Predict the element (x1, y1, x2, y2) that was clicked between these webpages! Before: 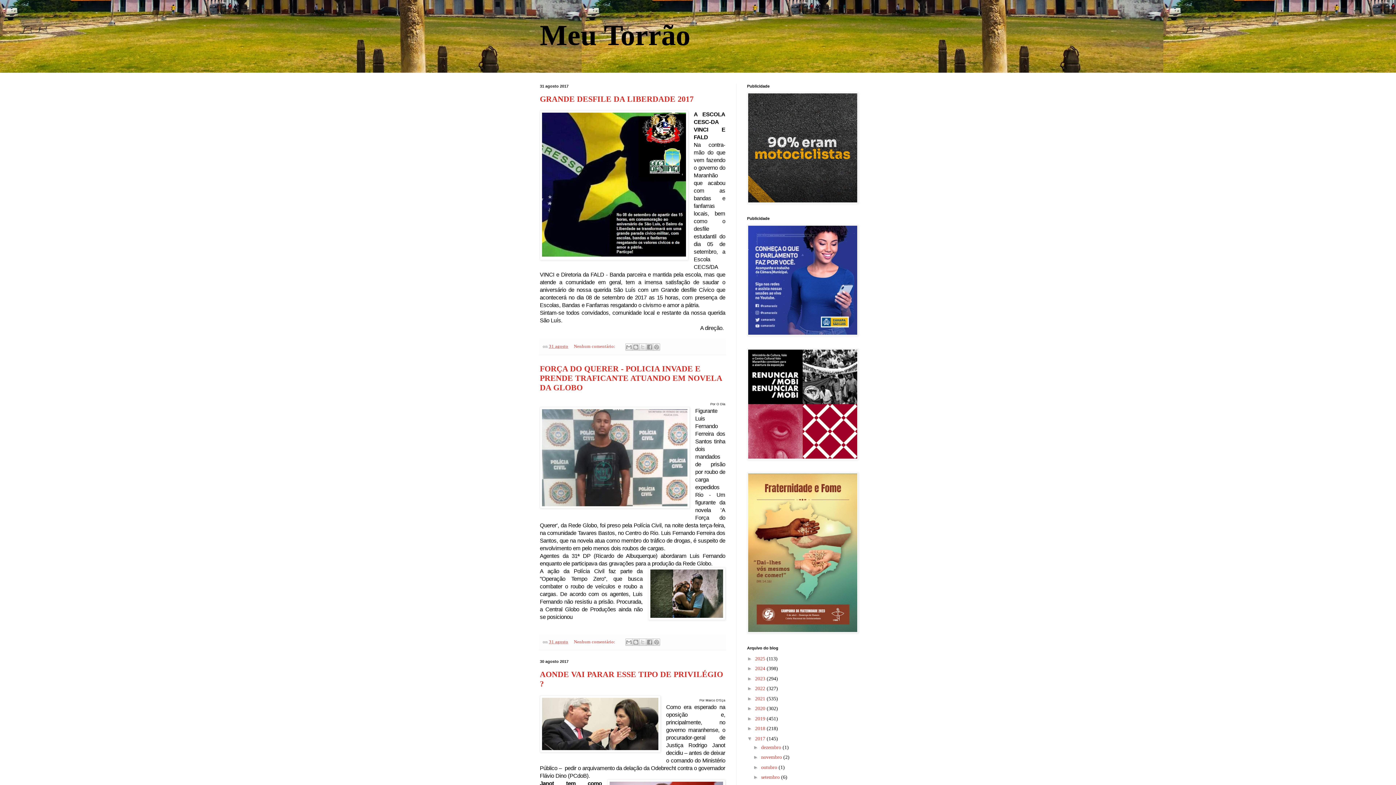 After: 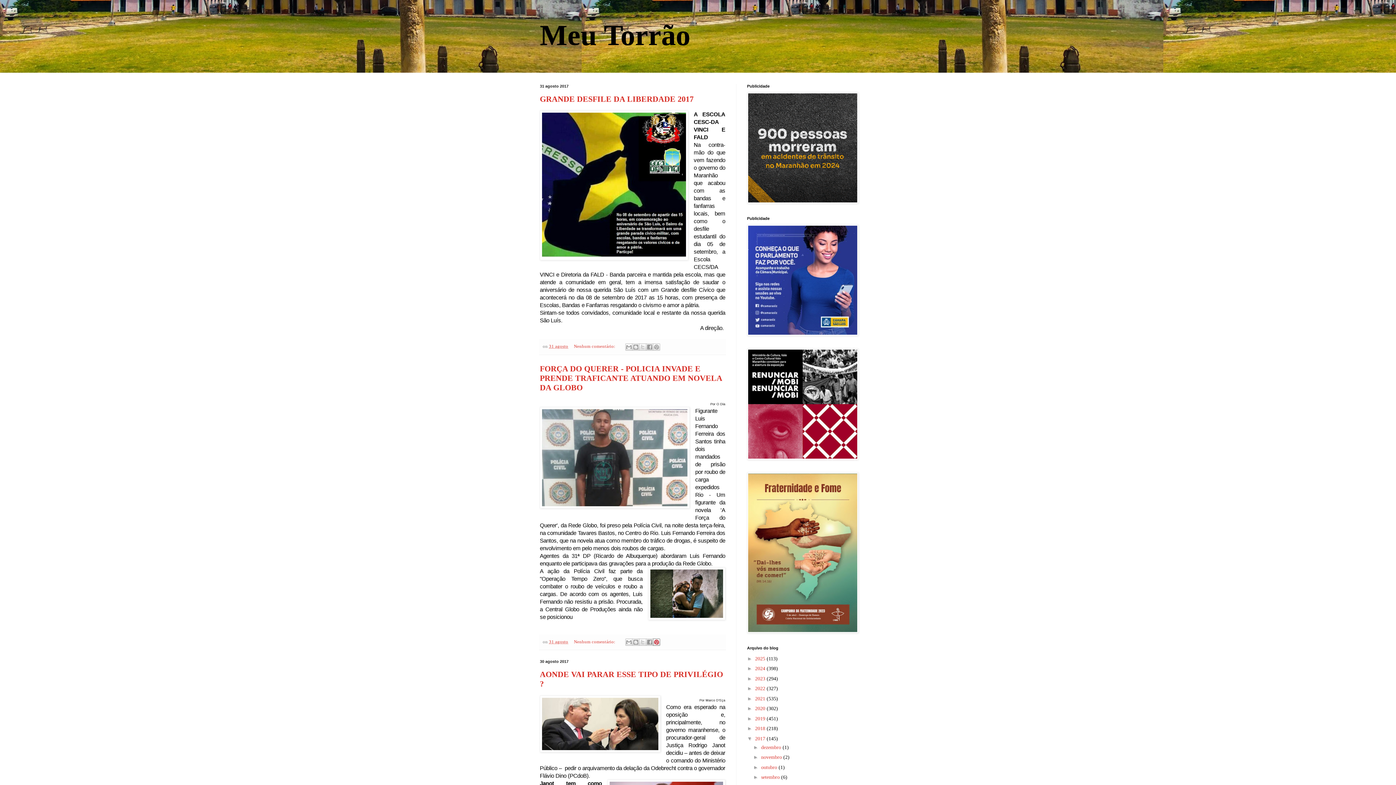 Action: label: Compartilhar com o Pinterest bbox: (653, 639, 660, 646)